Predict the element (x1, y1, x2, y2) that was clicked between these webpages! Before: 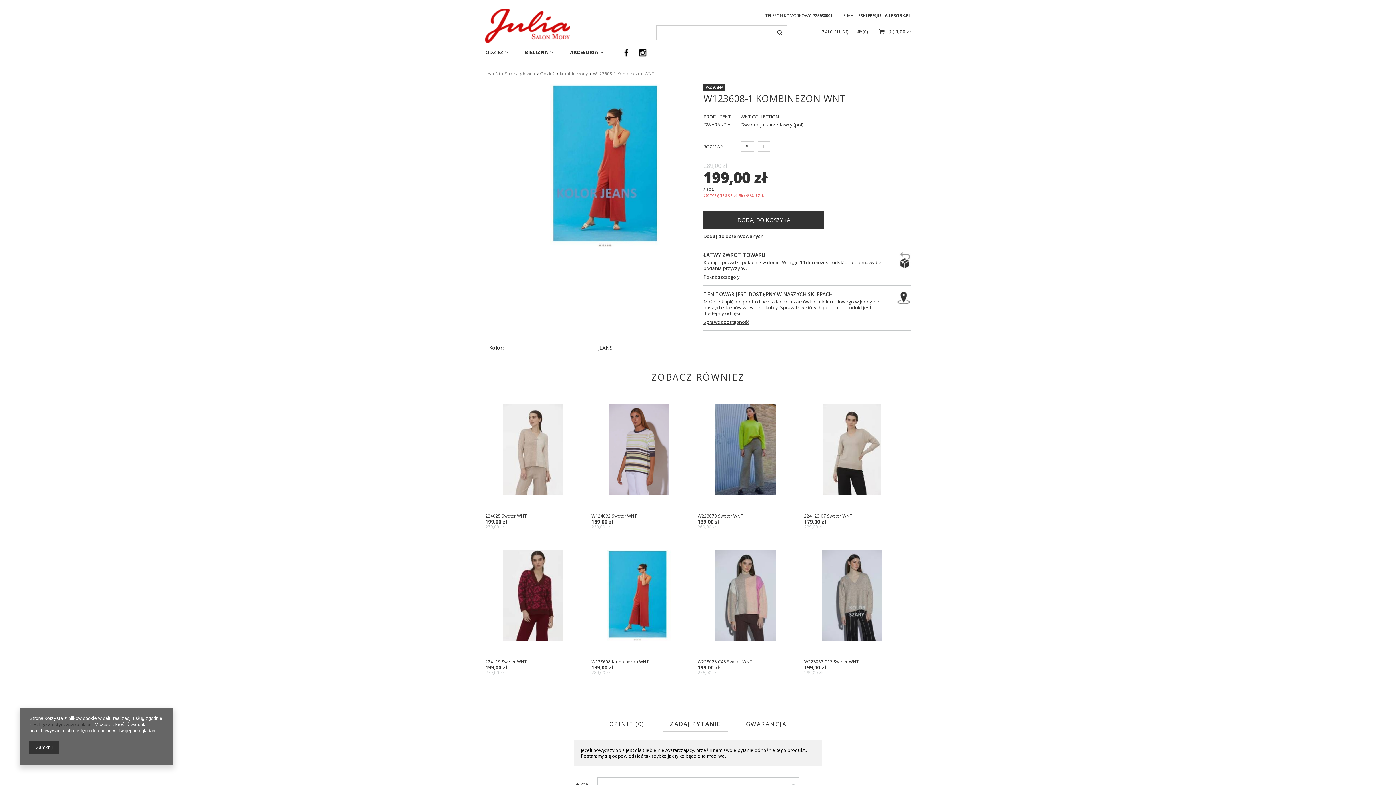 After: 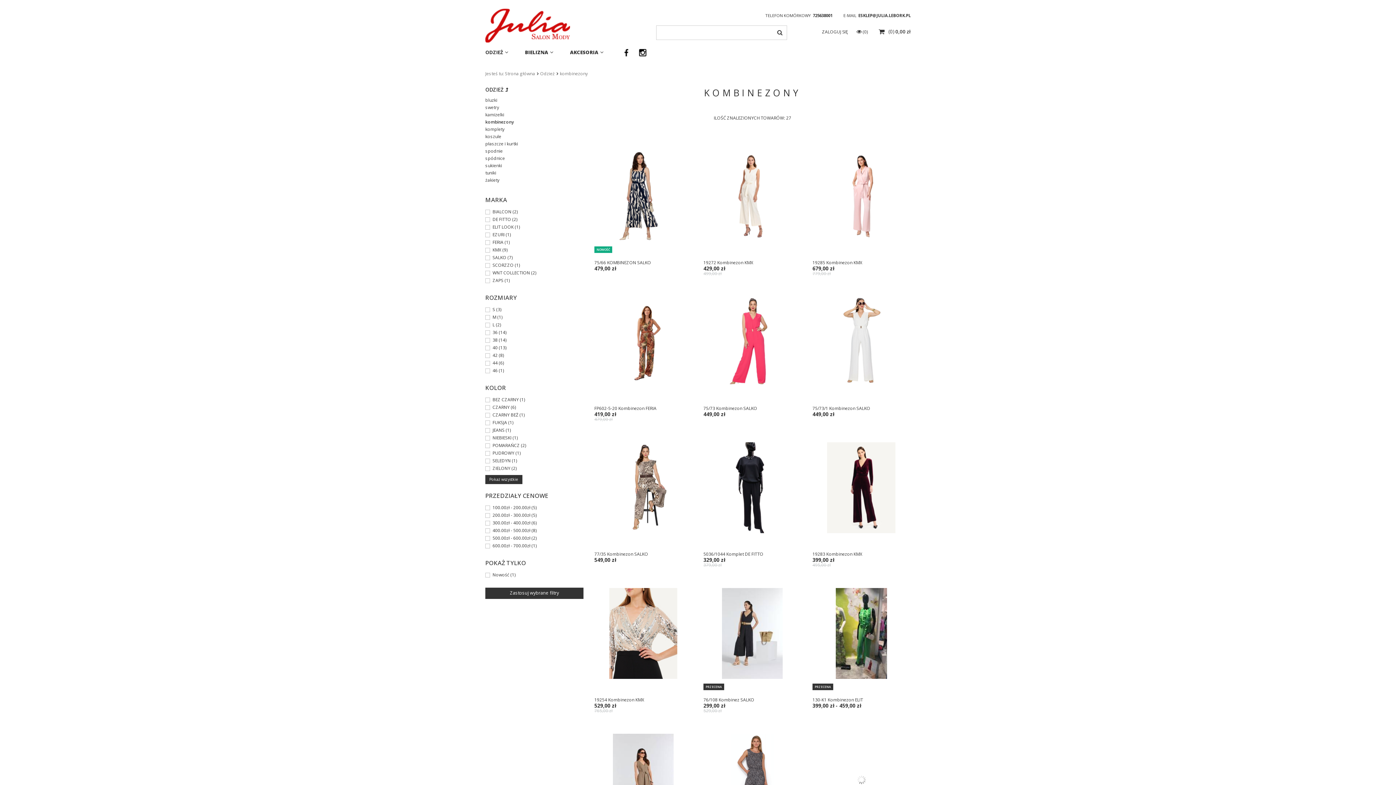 Action: label: kombinezony bbox: (560, 70, 588, 76)